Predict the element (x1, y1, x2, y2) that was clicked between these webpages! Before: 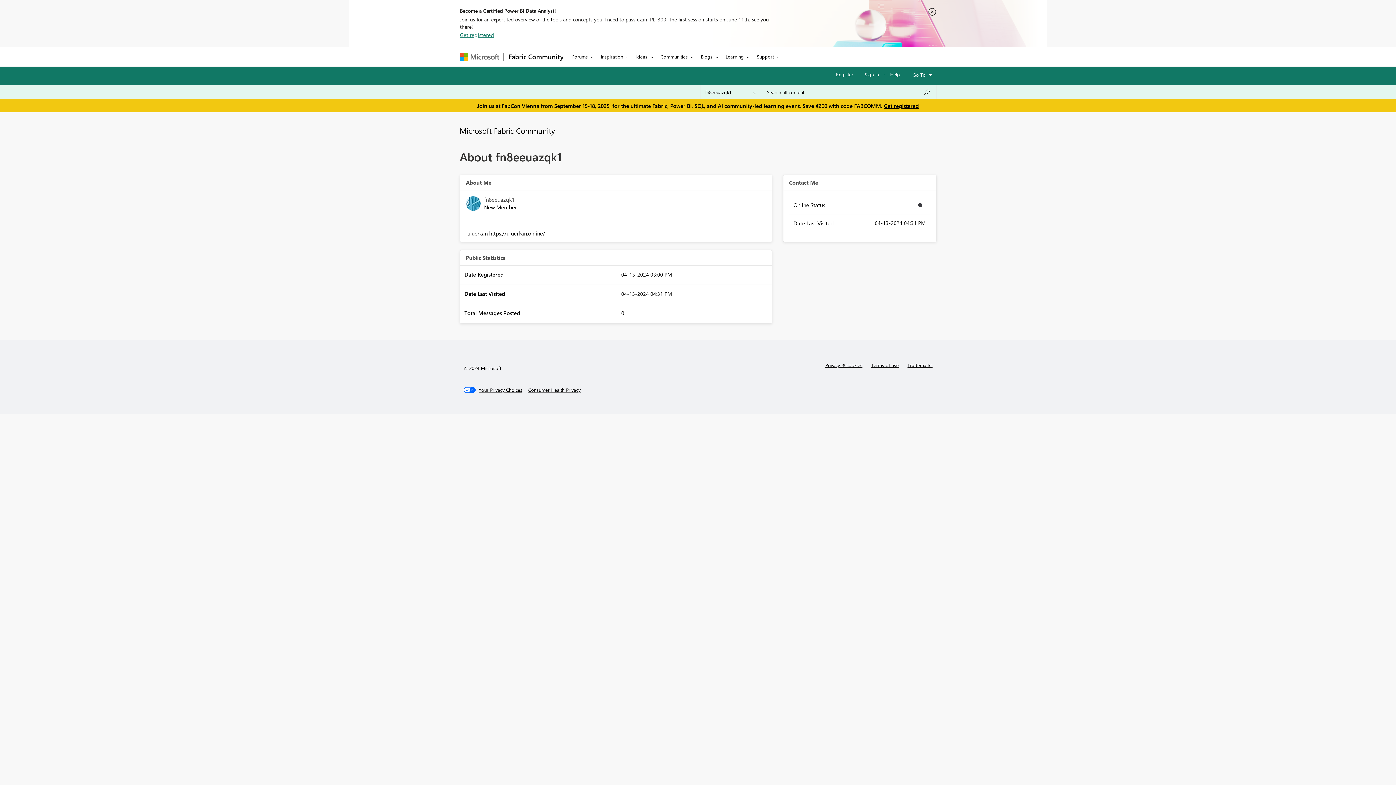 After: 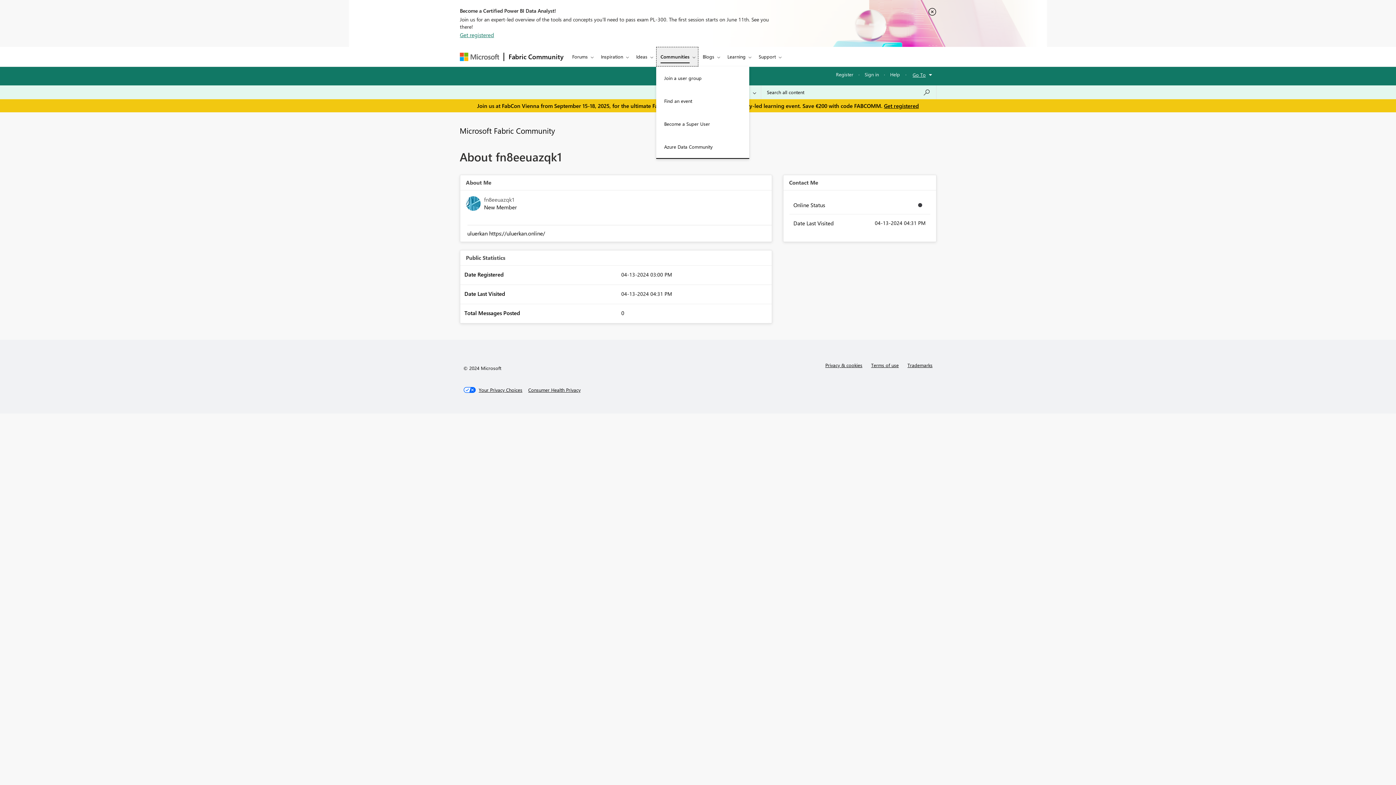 Action: bbox: (656, 46, 696, 66) label: Communities